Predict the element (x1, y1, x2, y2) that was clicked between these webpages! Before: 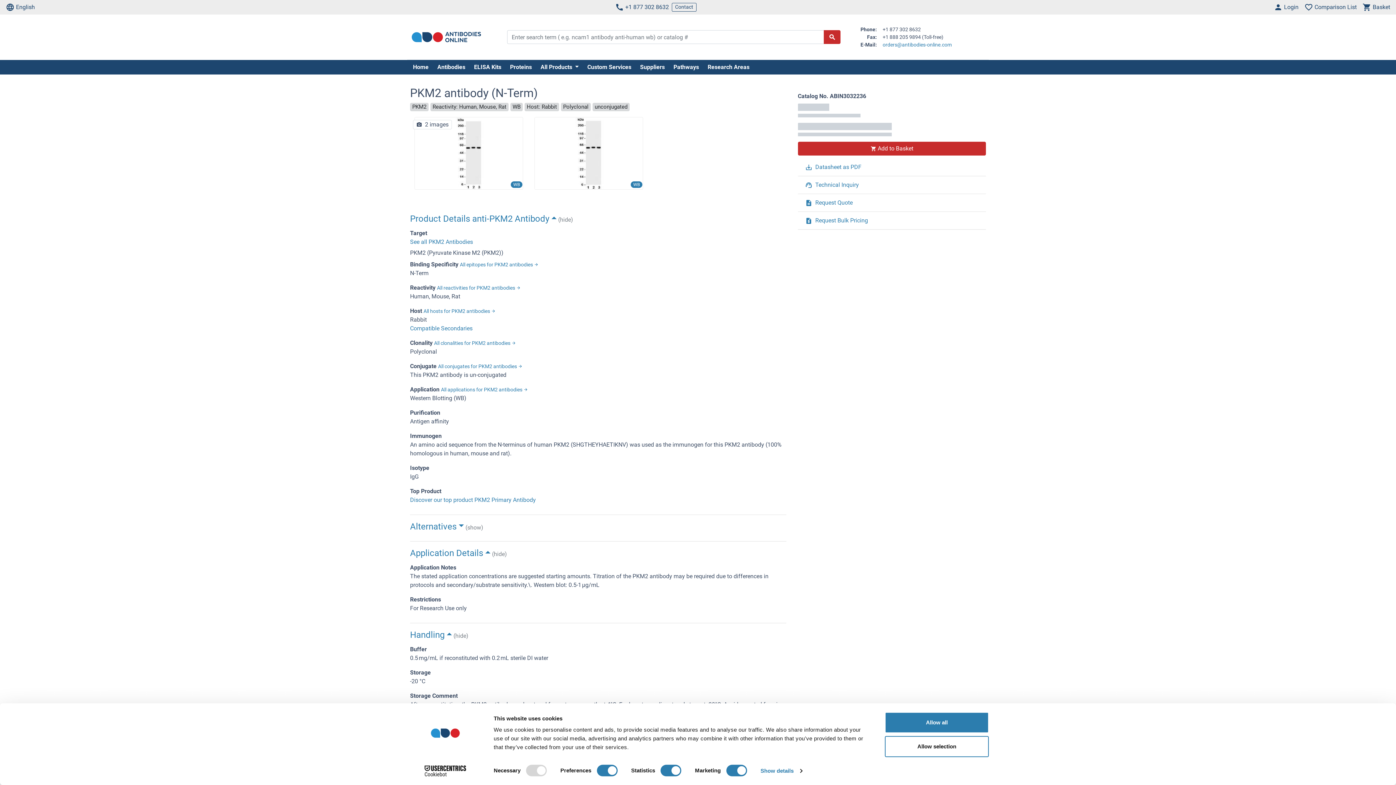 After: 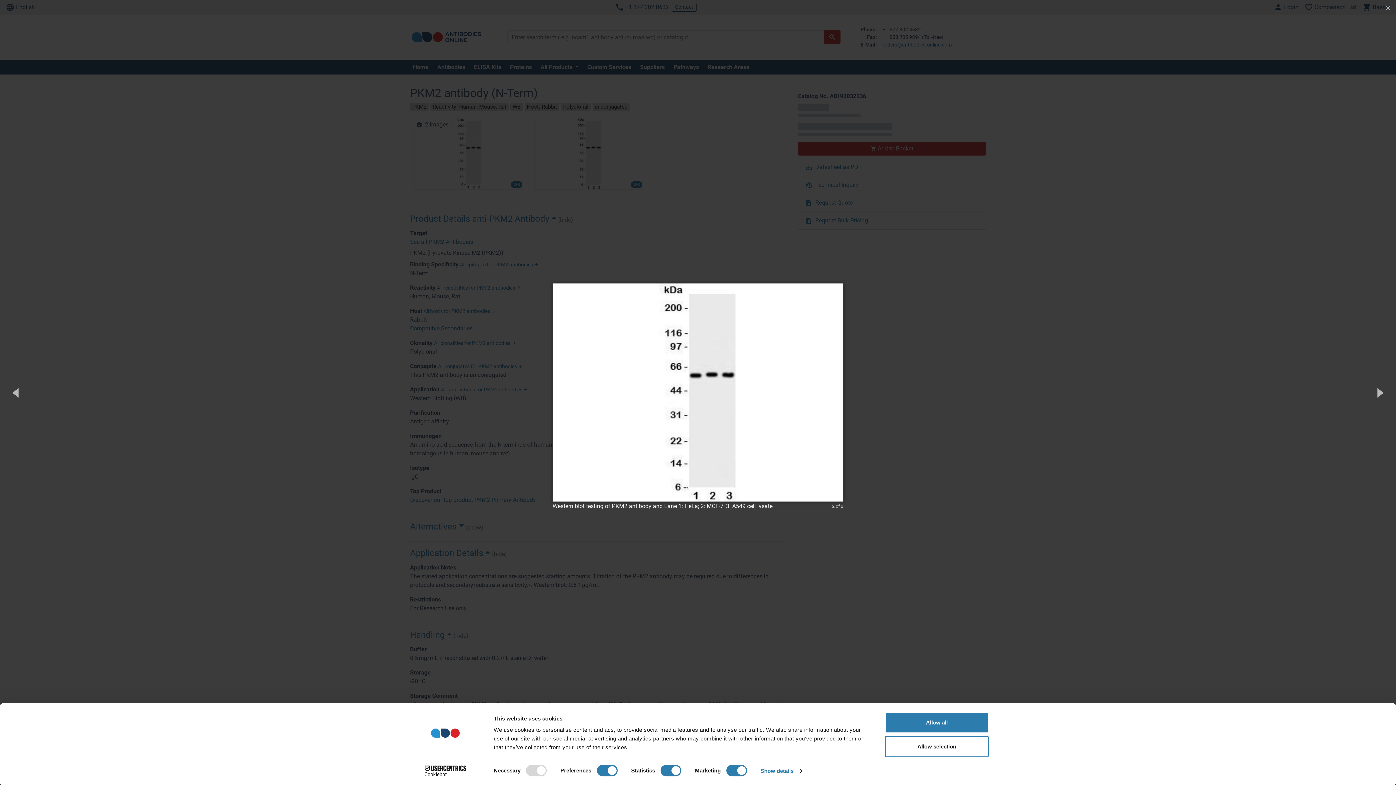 Action: label: WB bbox: (531, 149, 646, 156)